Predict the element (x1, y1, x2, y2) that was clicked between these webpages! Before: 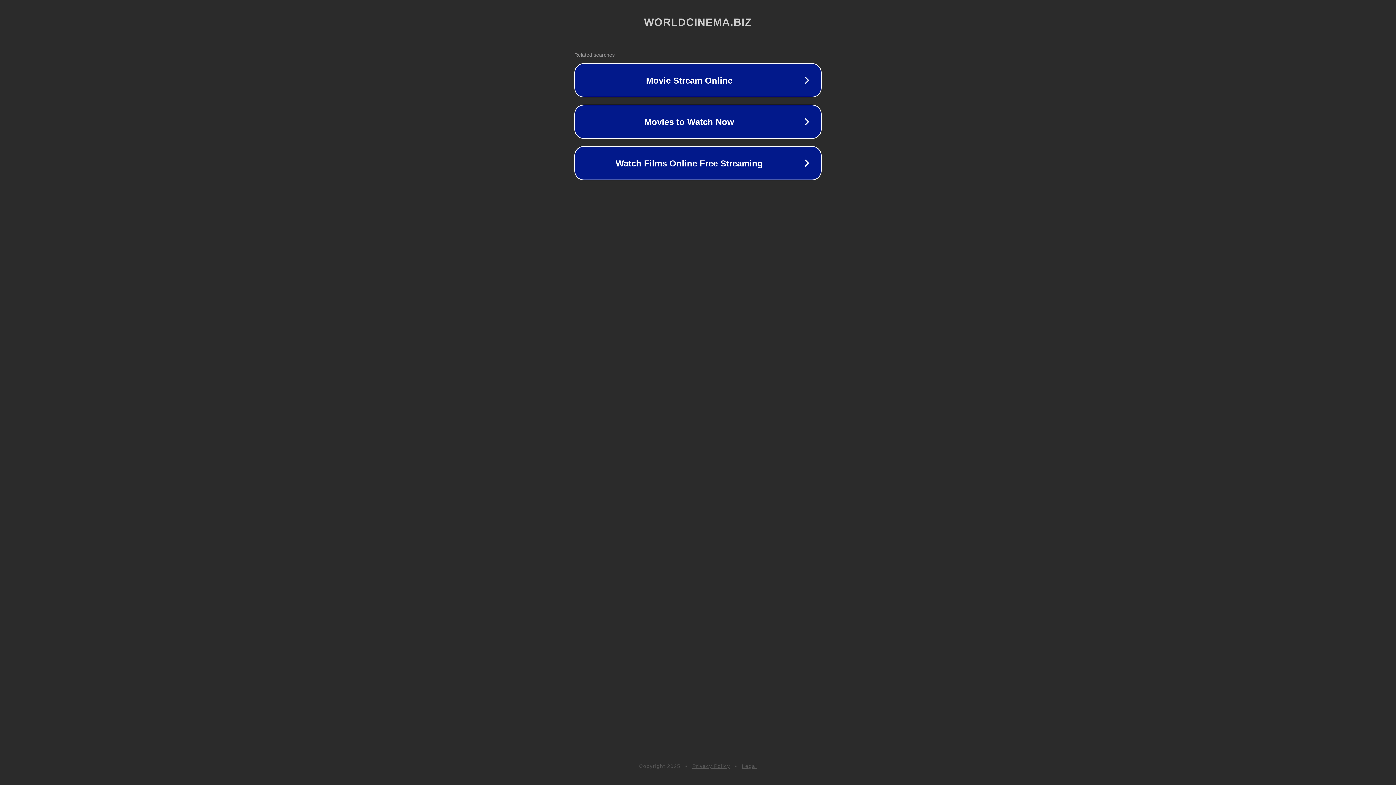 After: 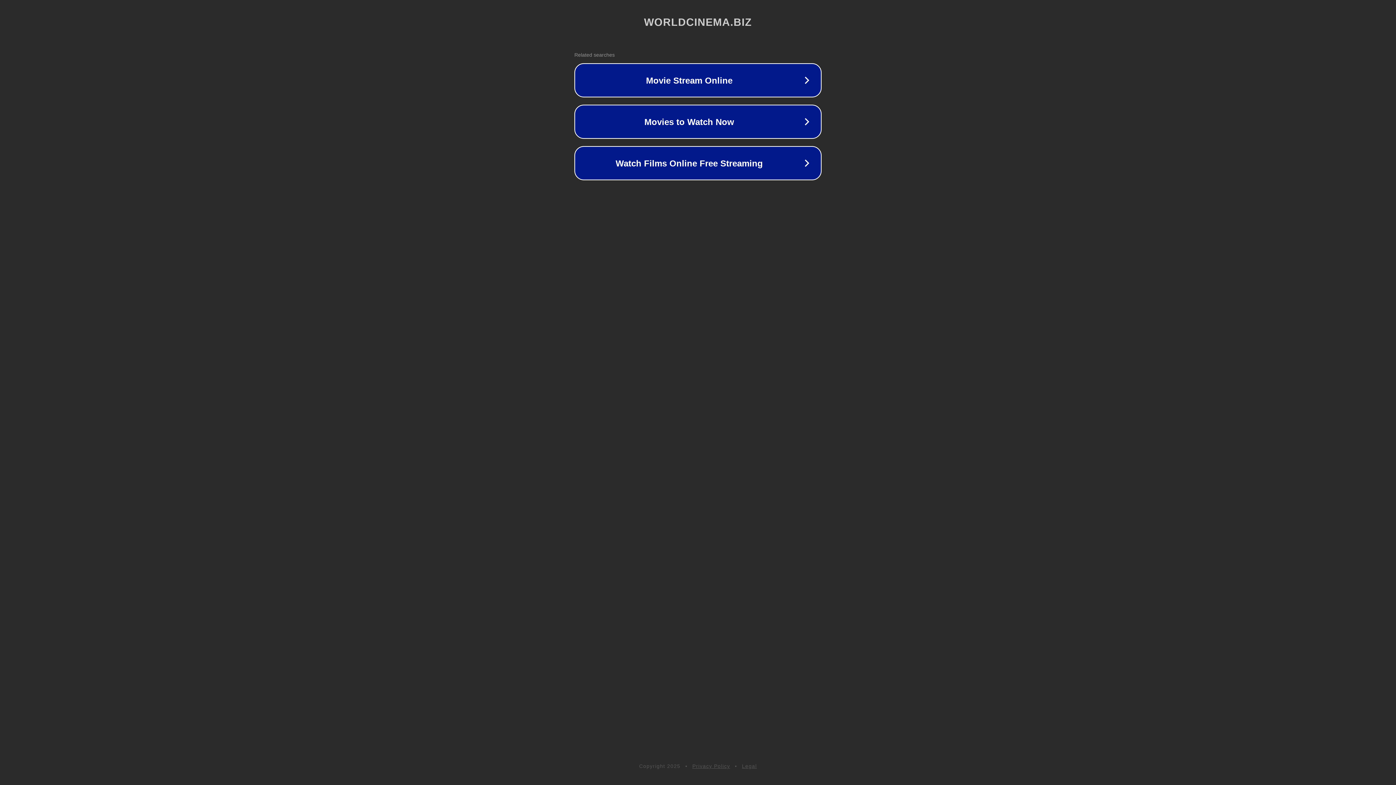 Action: bbox: (742, 763, 757, 769) label: Legal